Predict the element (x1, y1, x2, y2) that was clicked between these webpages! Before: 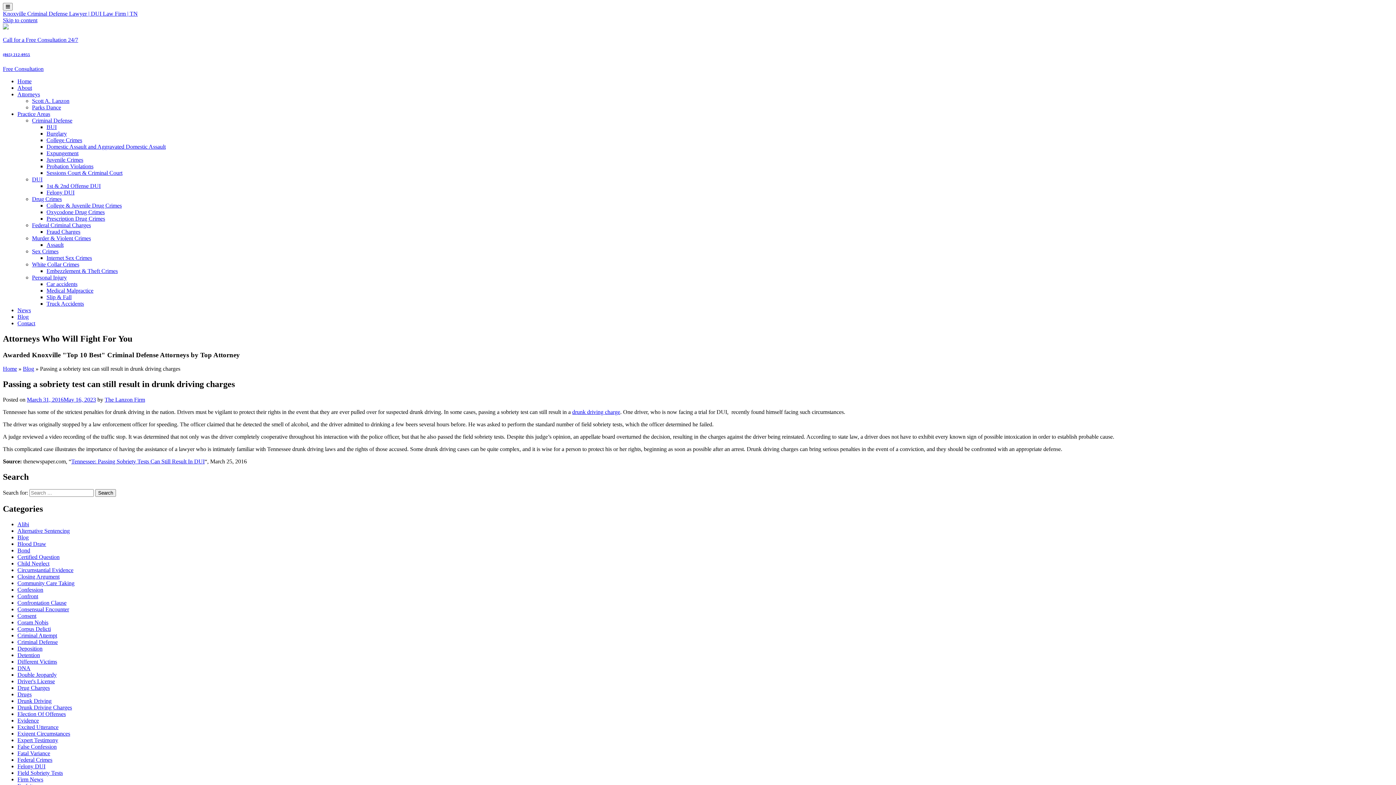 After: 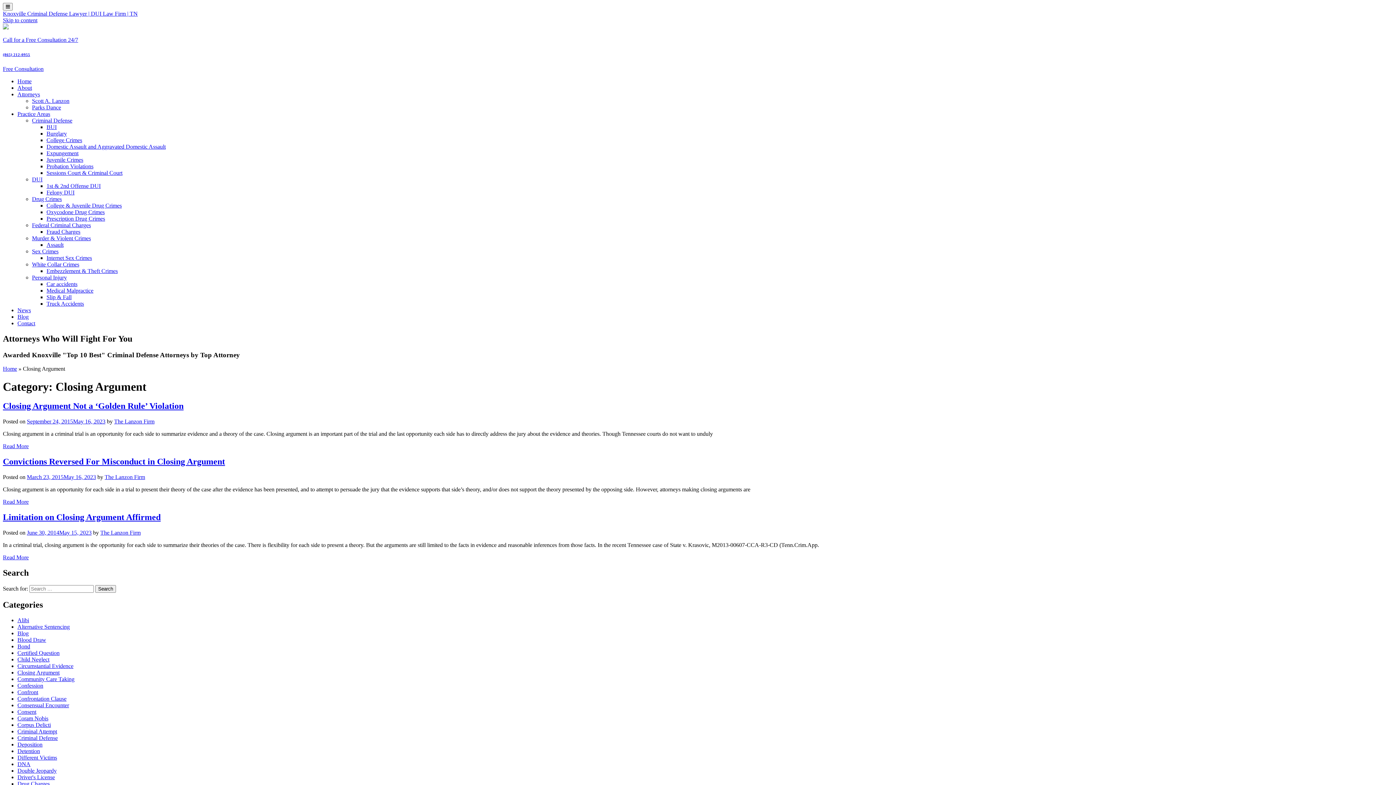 Action: bbox: (17, 573, 59, 579) label: Closing Argument